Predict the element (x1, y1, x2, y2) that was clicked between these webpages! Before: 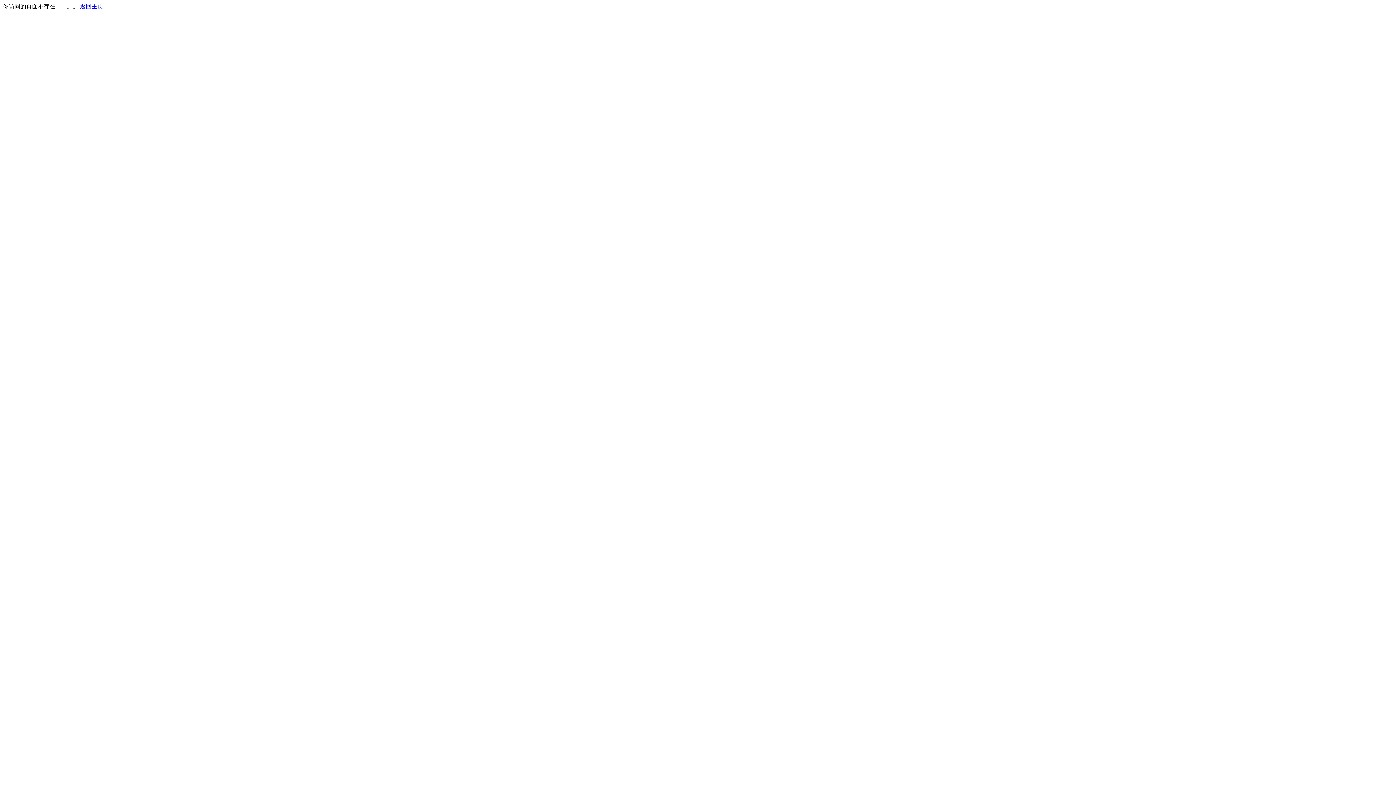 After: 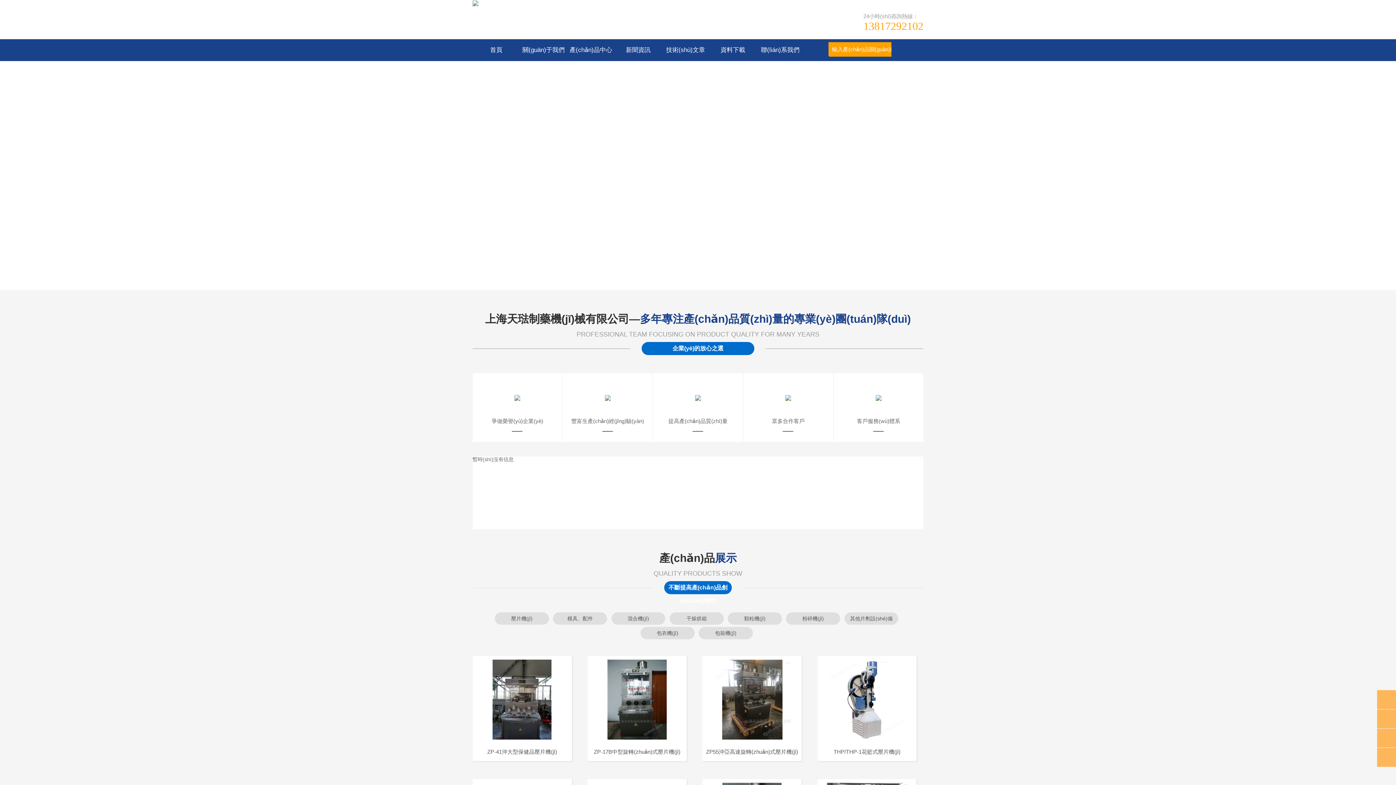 Action: label: 返回主页 bbox: (80, 3, 103, 9)